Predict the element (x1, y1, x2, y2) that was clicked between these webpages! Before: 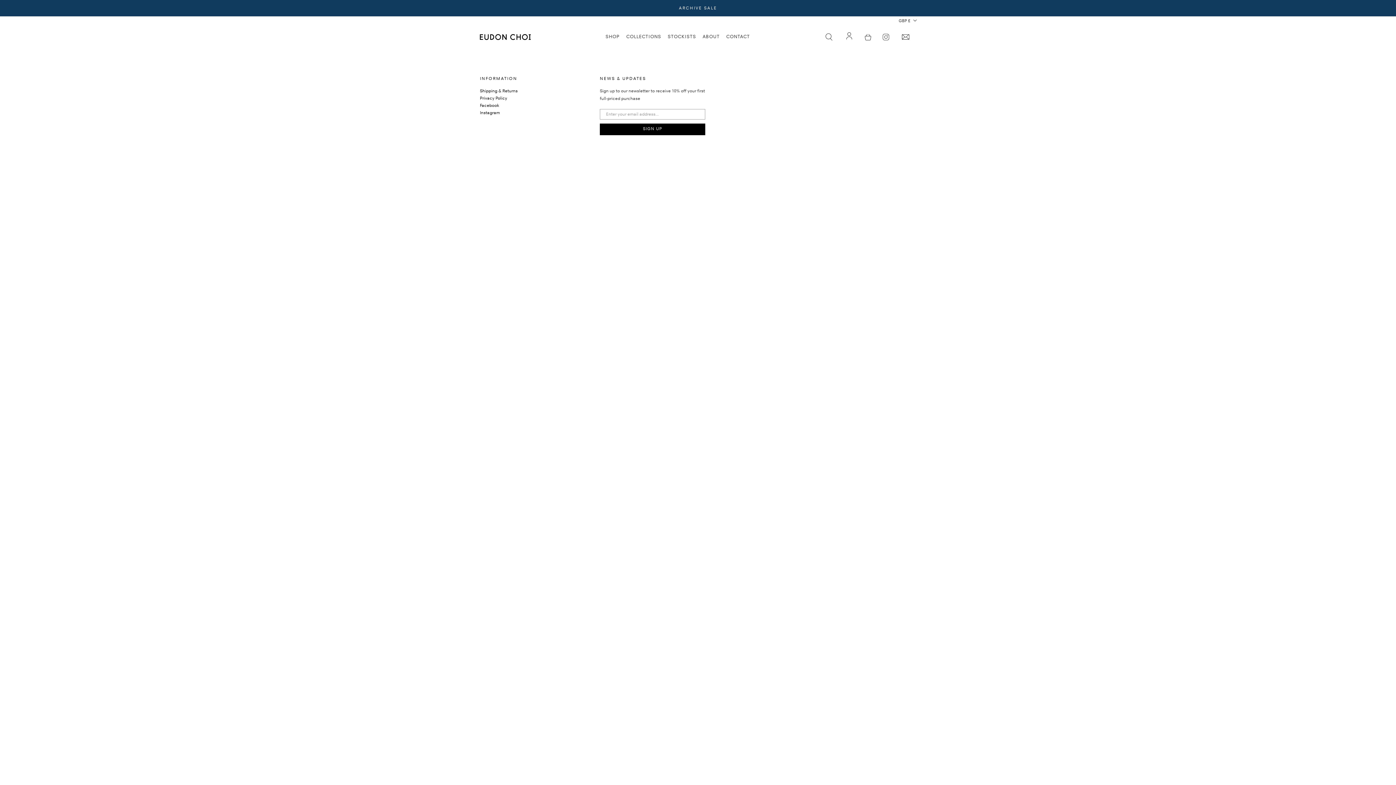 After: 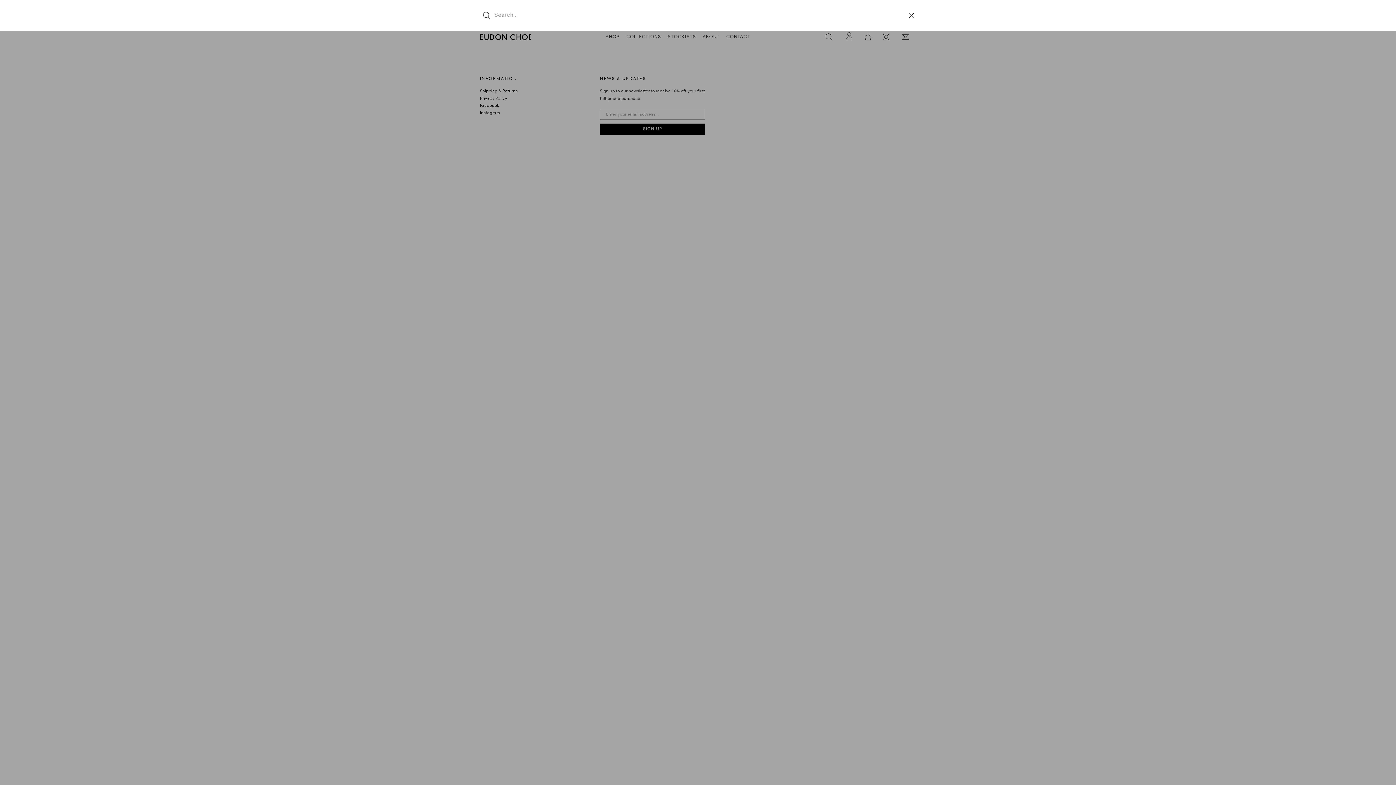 Action: label: Search bbox: (819, 28, 839, 45)